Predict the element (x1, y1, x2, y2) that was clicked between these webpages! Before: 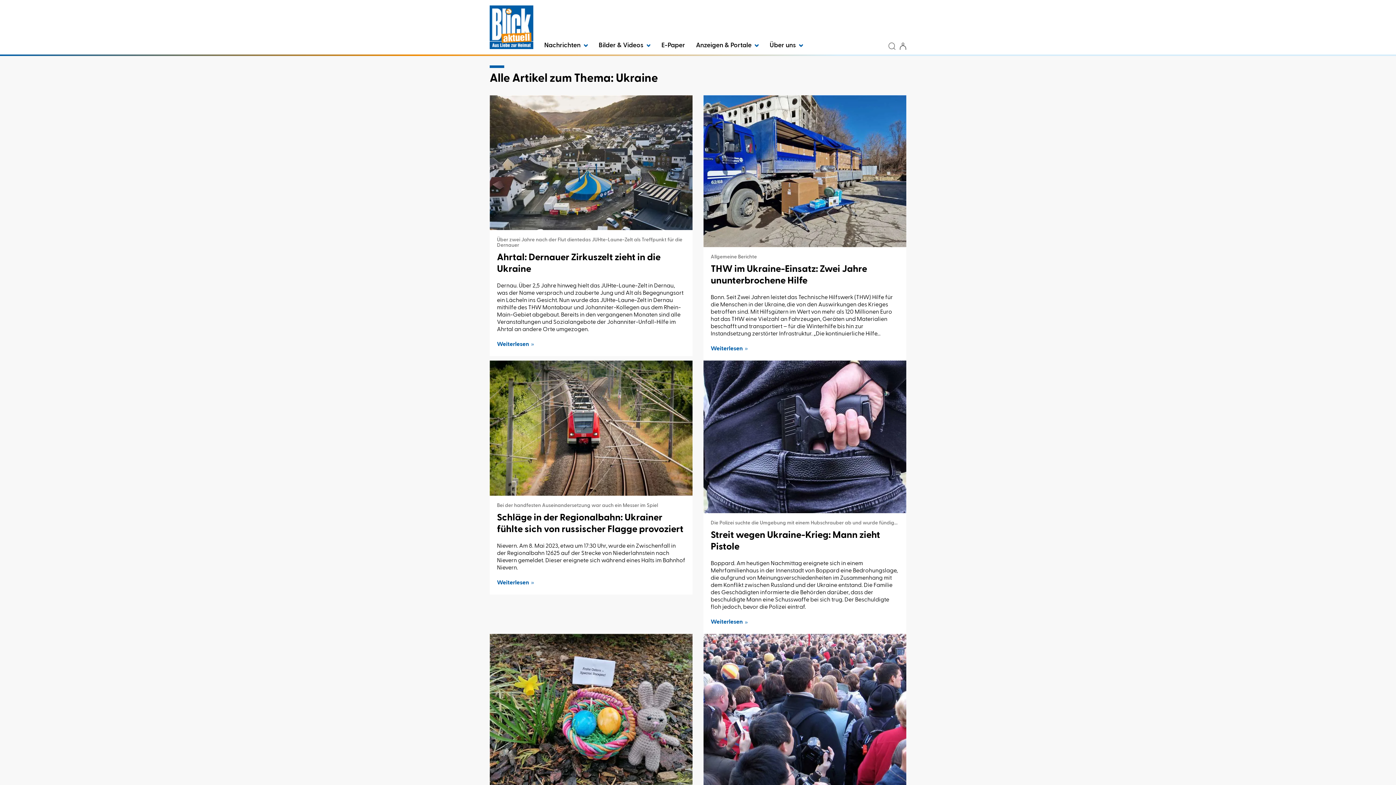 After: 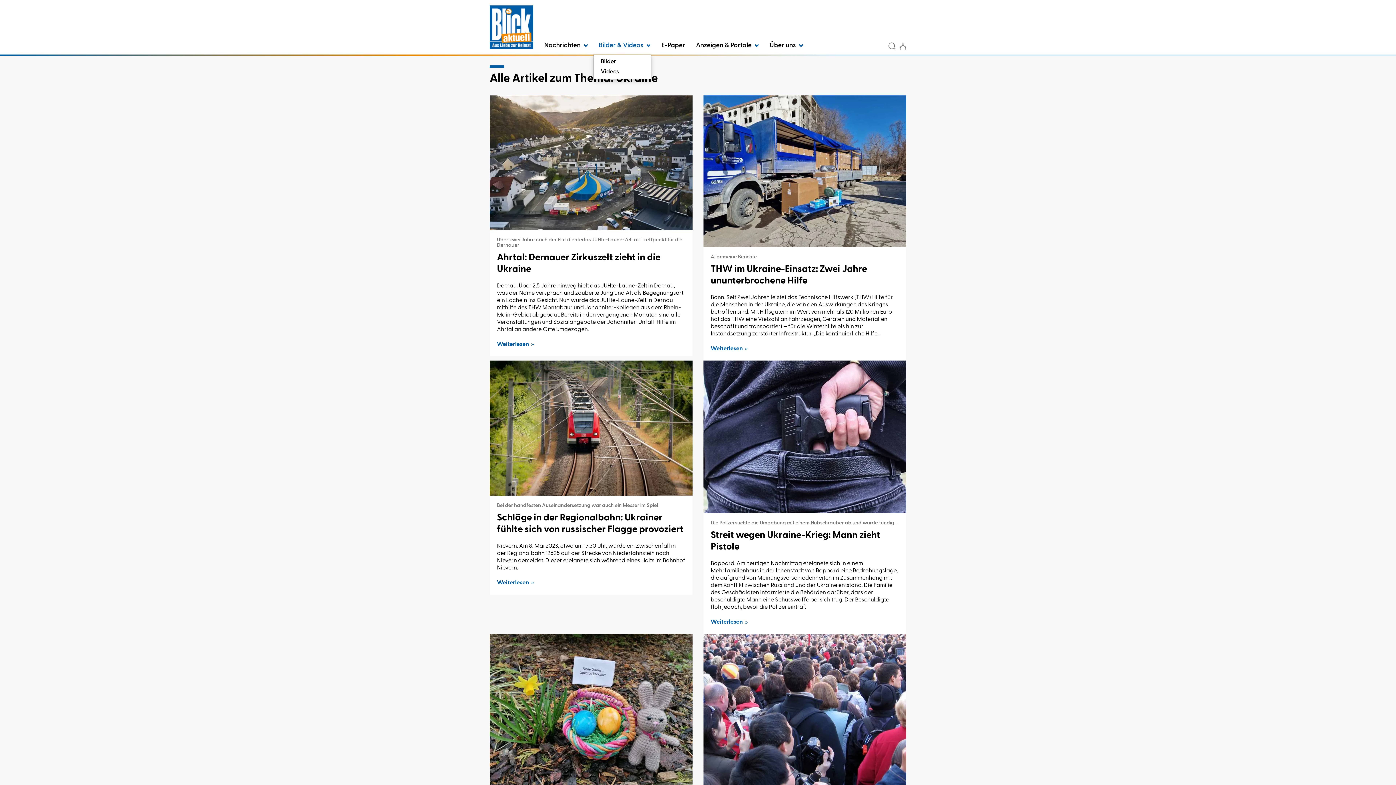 Action: bbox: (593, 36, 656, 54) label: Bilder & Videos 